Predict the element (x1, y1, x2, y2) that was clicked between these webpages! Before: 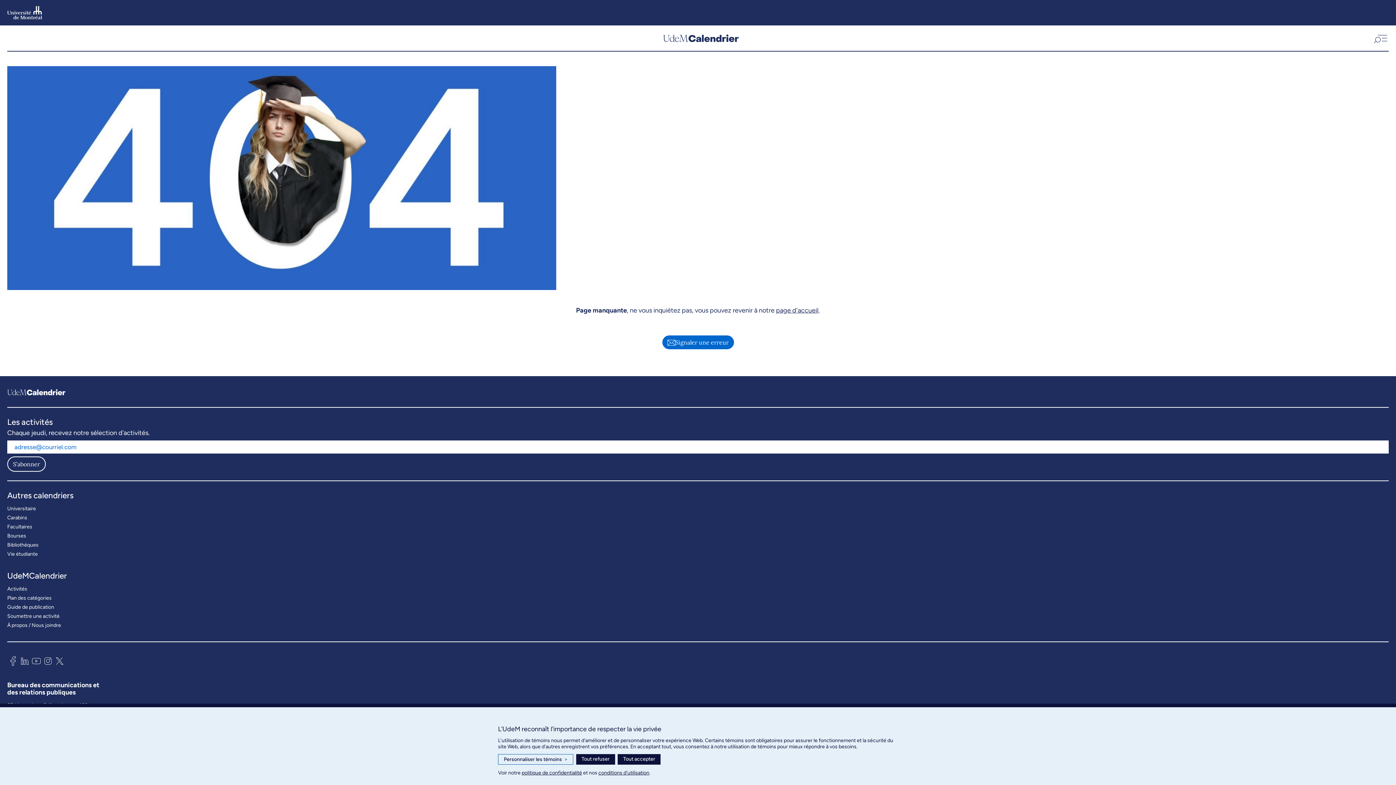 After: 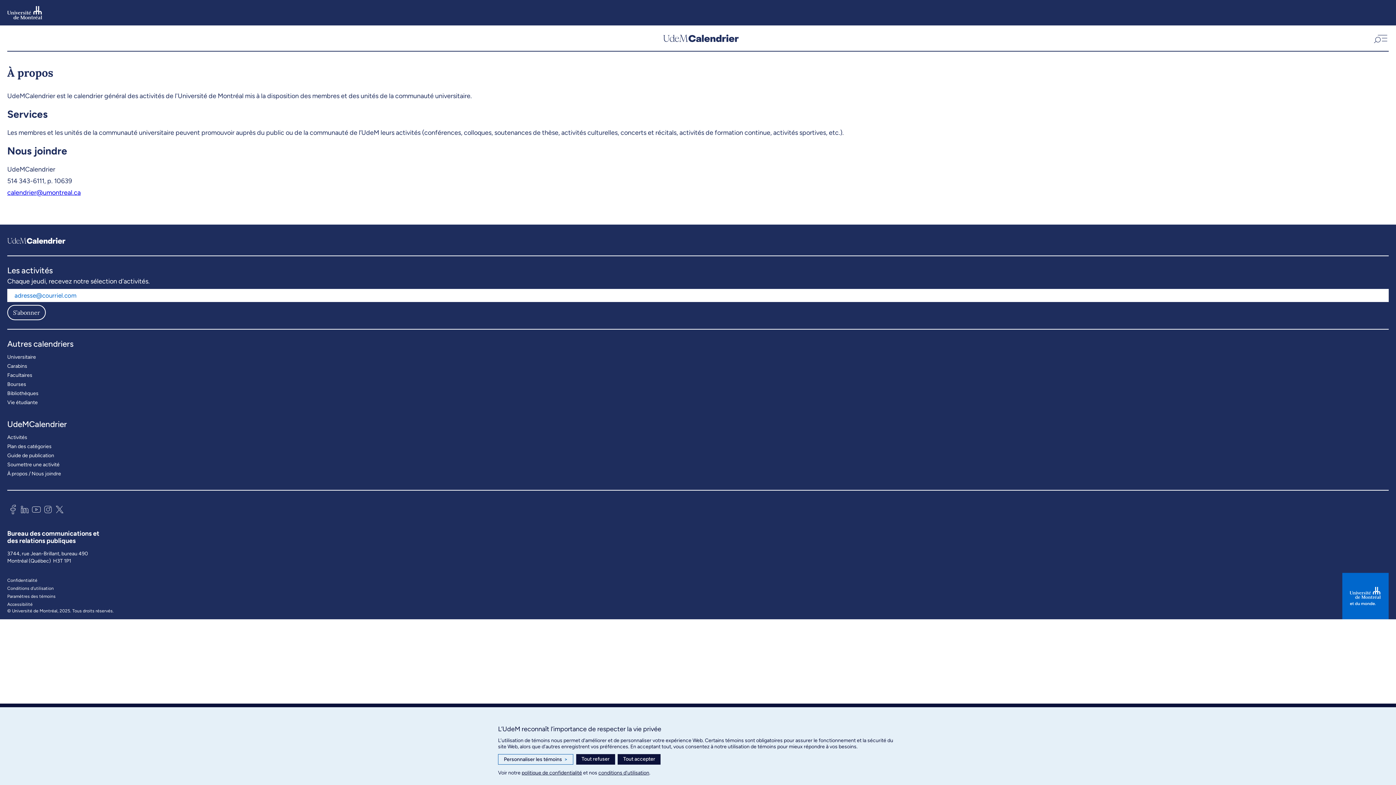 Action: label: À propos / Nous joindre bbox: (7, 620, 61, 630)